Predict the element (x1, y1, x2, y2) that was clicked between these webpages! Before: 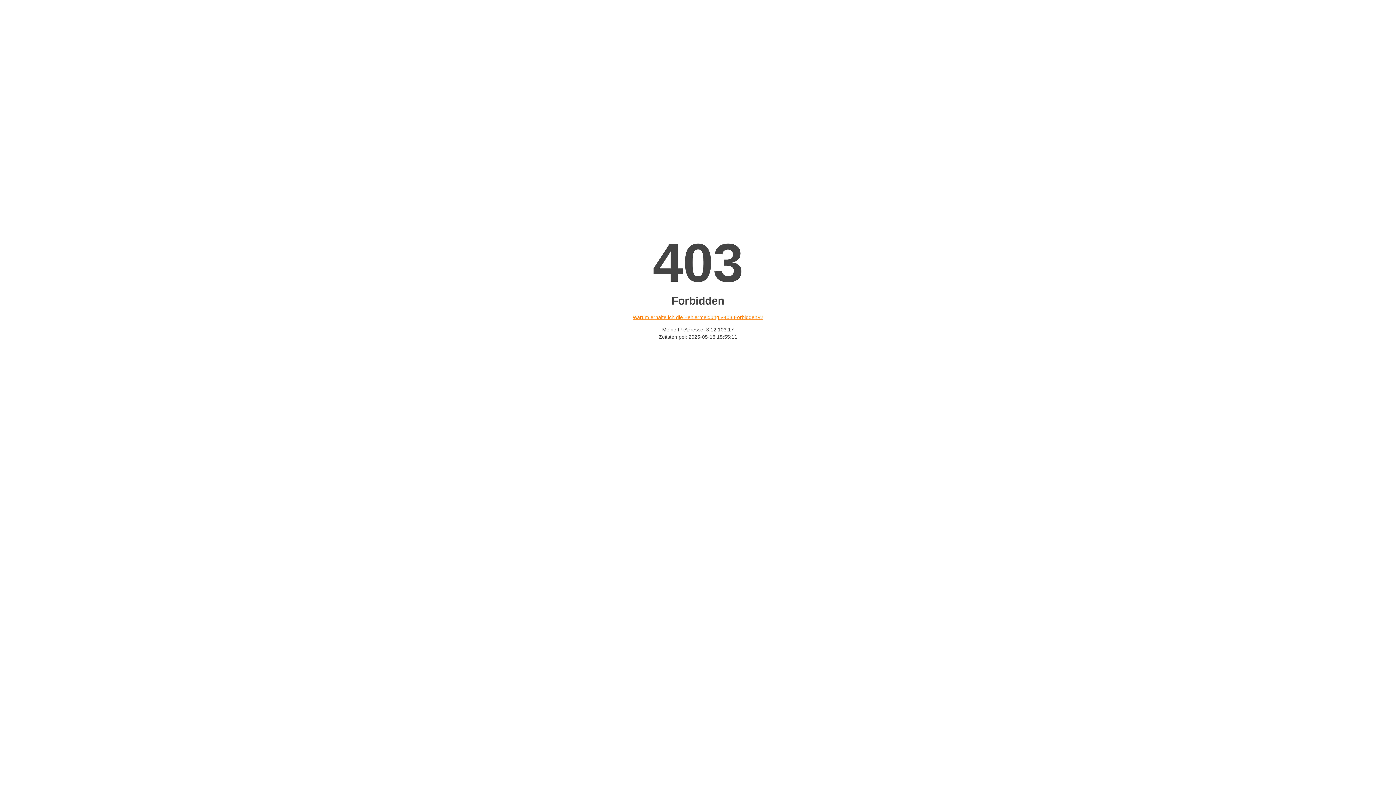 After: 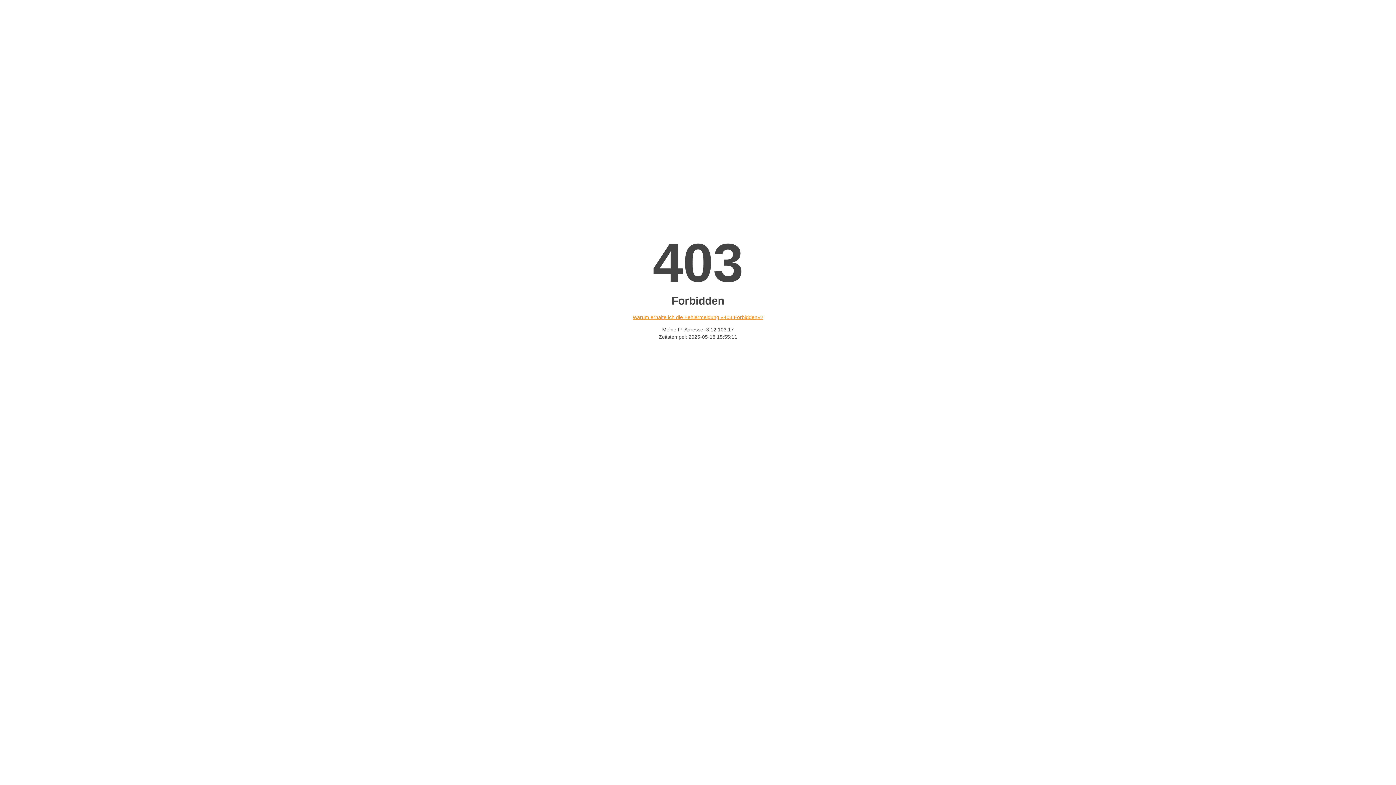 Action: label: Warum erhalte ich die Fehlermeldung «403 Forbidden»? bbox: (632, 314, 763, 320)